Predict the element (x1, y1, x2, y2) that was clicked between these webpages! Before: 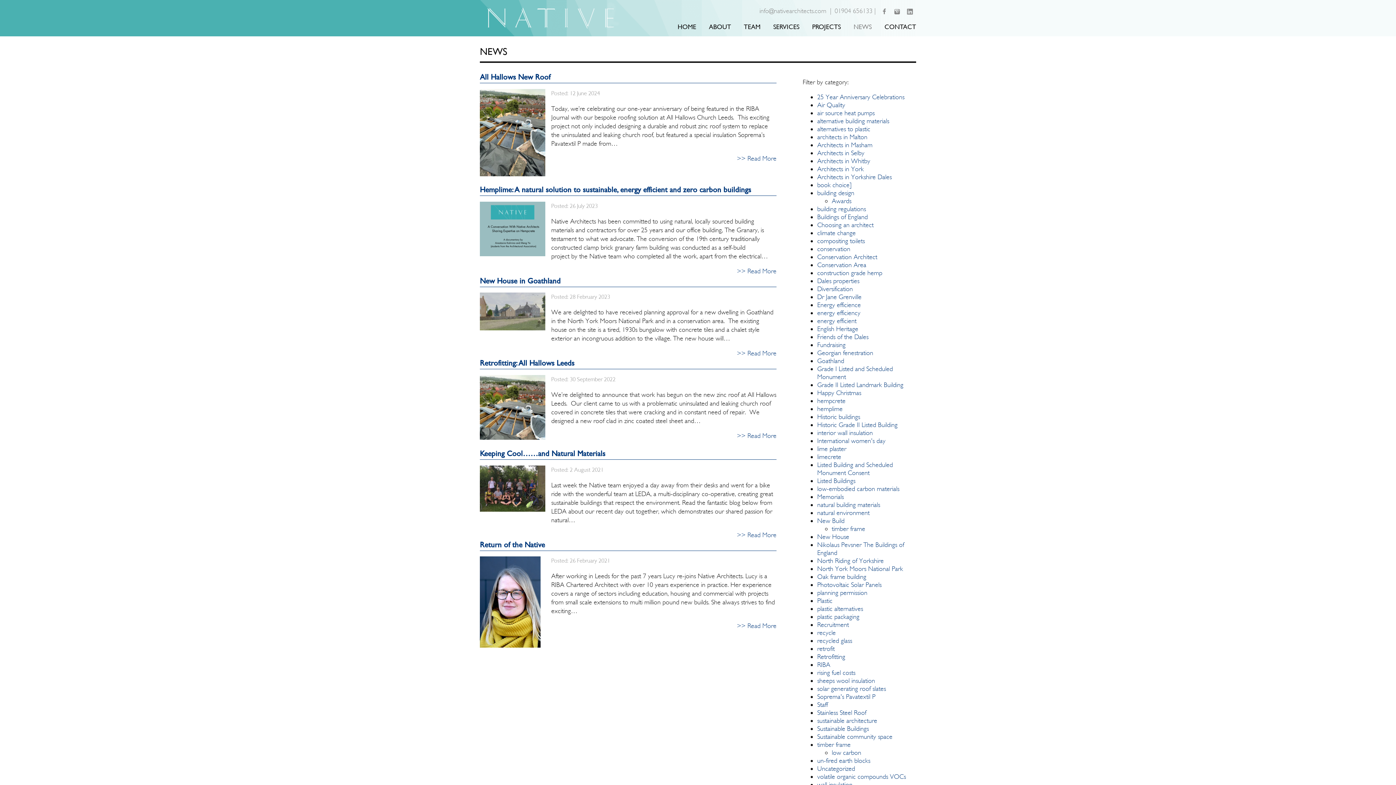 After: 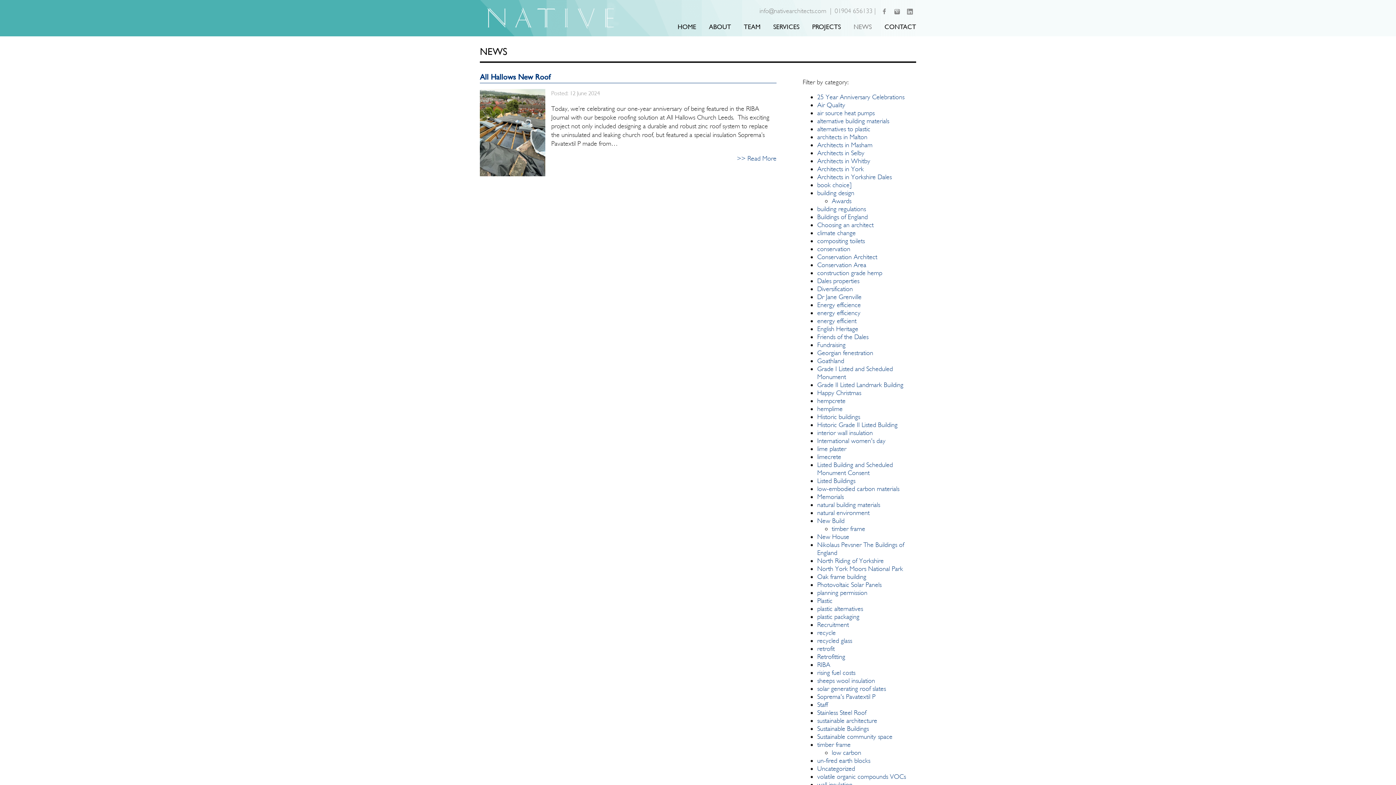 Action: bbox: (817, 693, 875, 701) label: Soprema's Pavatextil P